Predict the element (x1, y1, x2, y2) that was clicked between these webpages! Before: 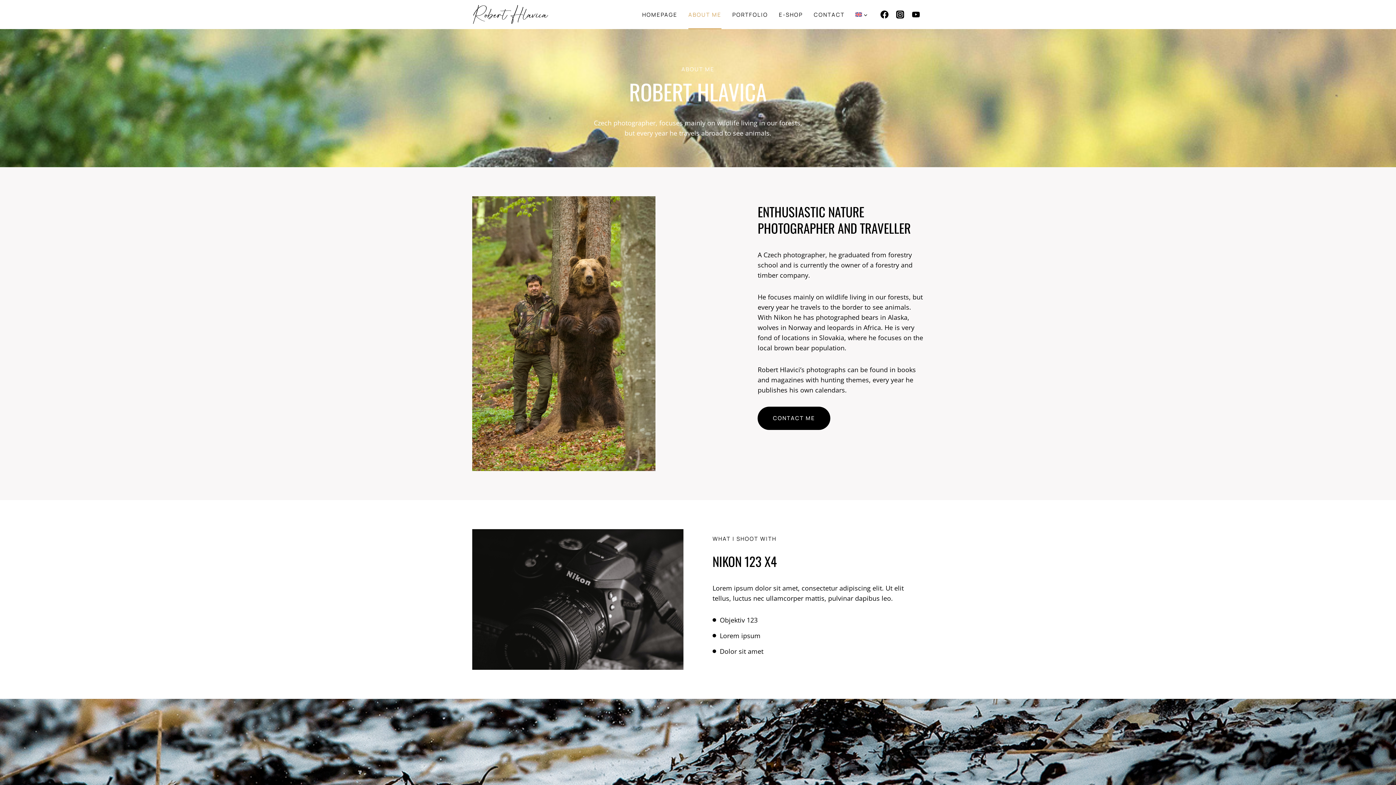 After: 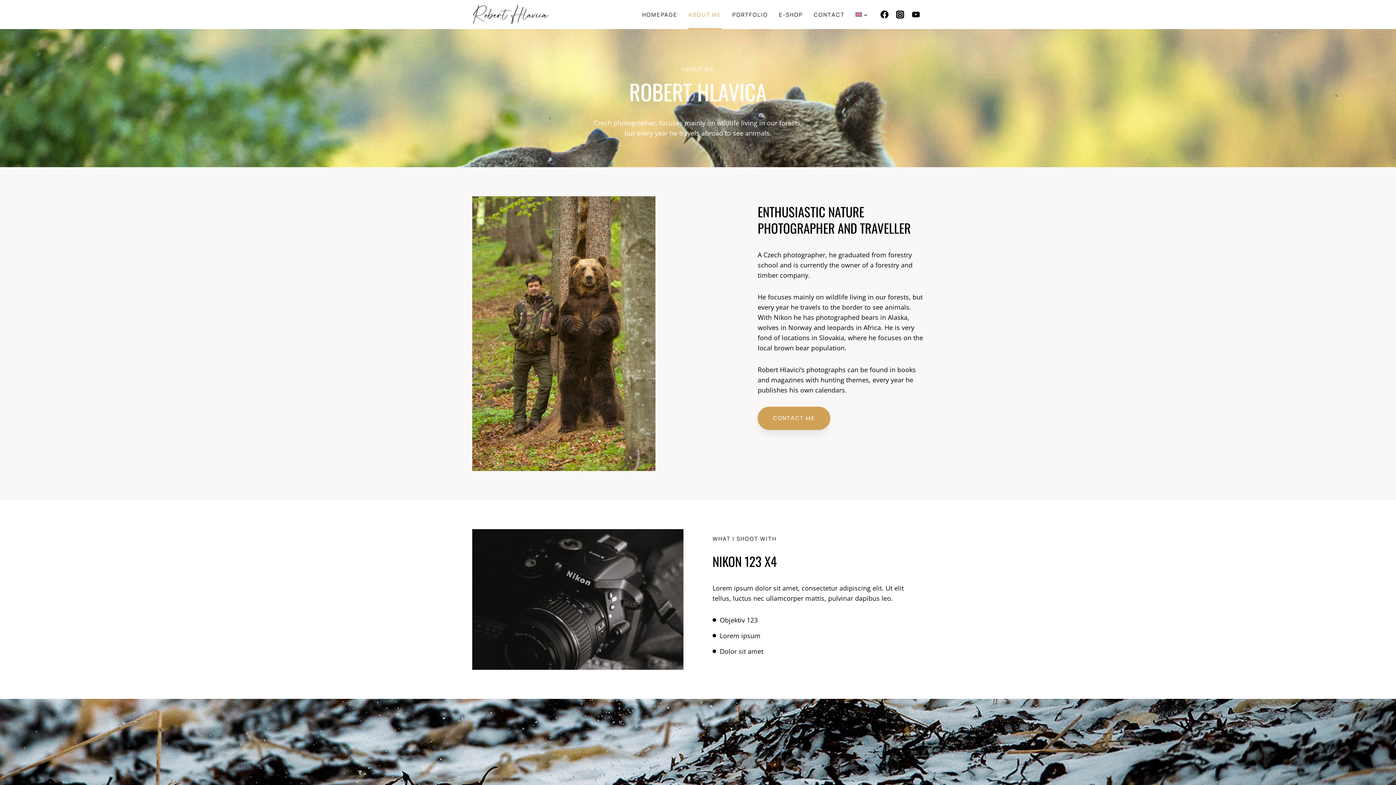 Action: label: CONTACT ME bbox: (757, 406, 830, 430)